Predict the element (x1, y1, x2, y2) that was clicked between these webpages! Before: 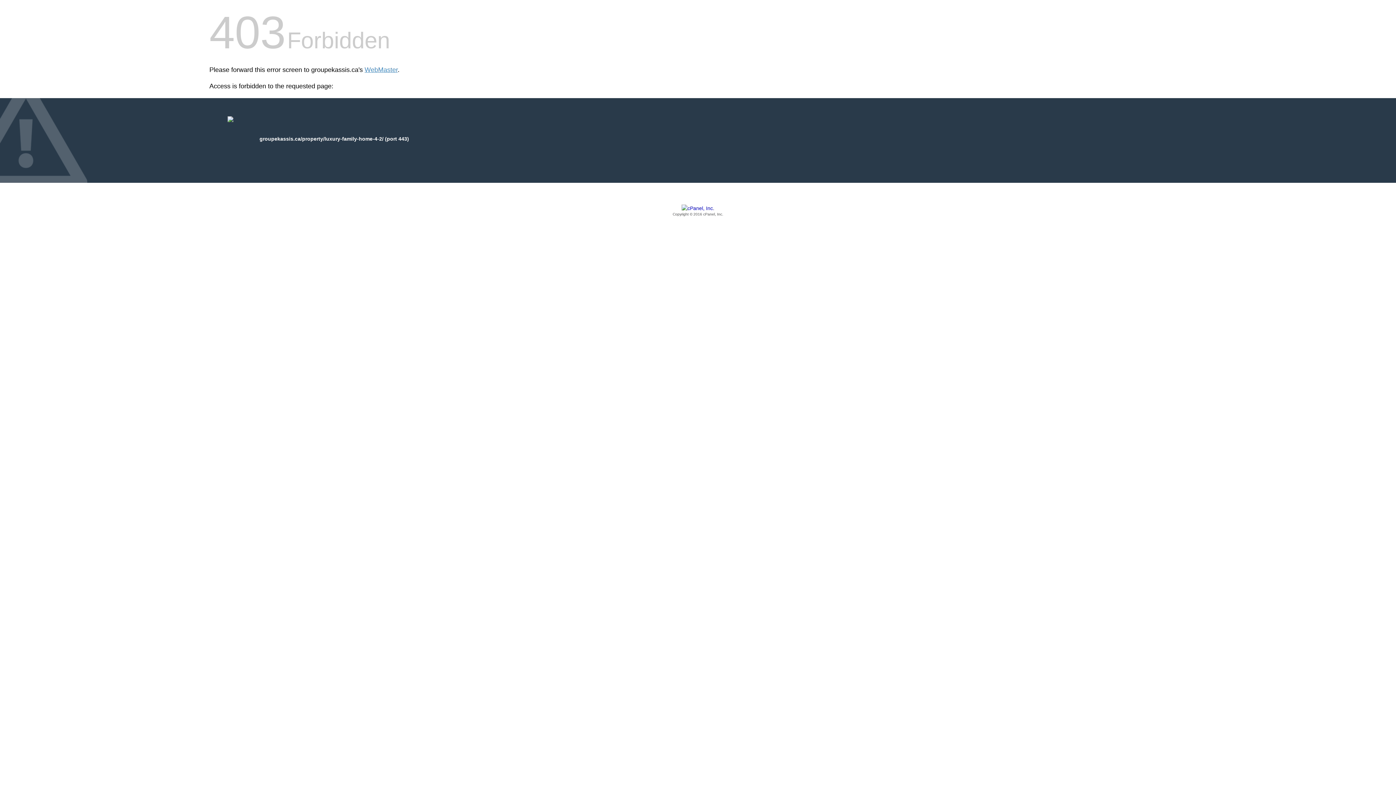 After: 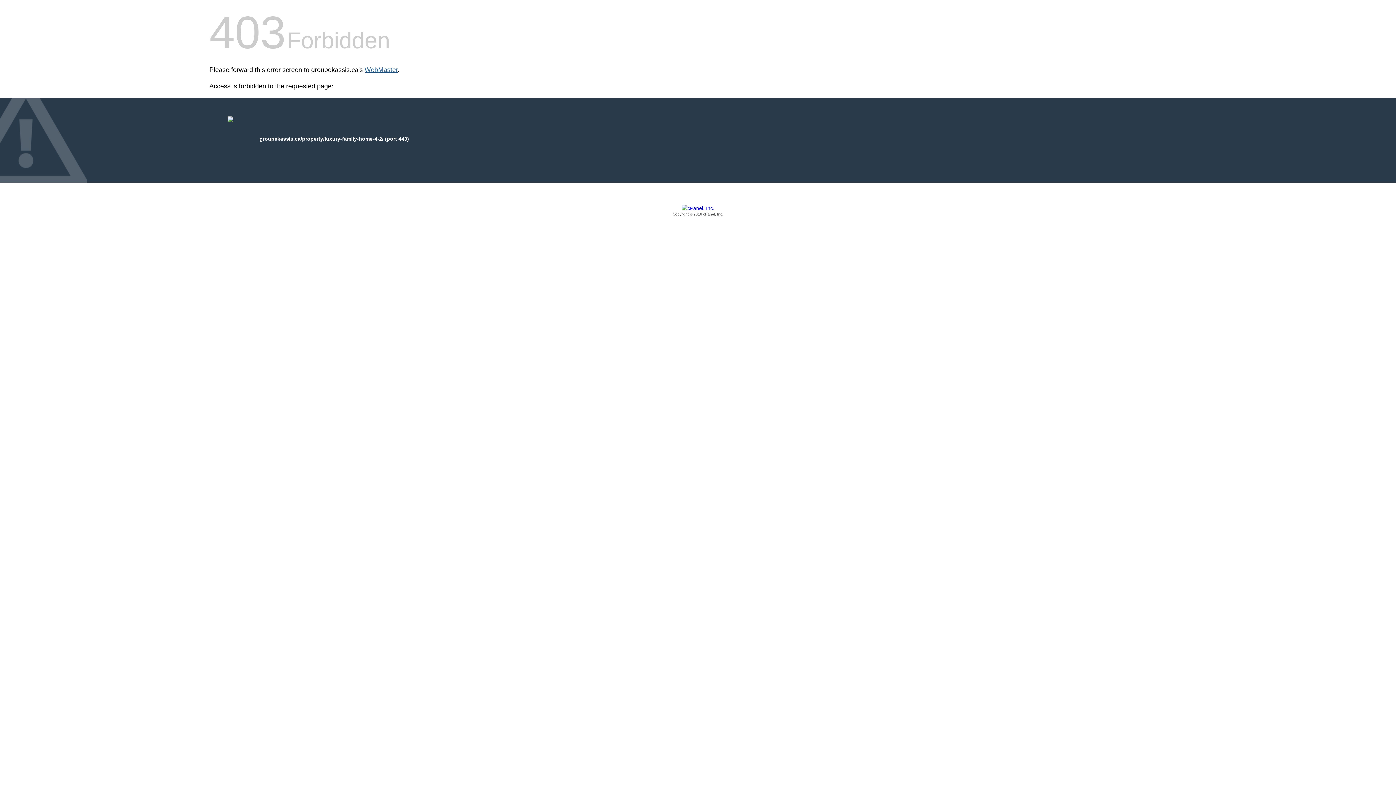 Action: bbox: (364, 66, 397, 73) label: WebMaster